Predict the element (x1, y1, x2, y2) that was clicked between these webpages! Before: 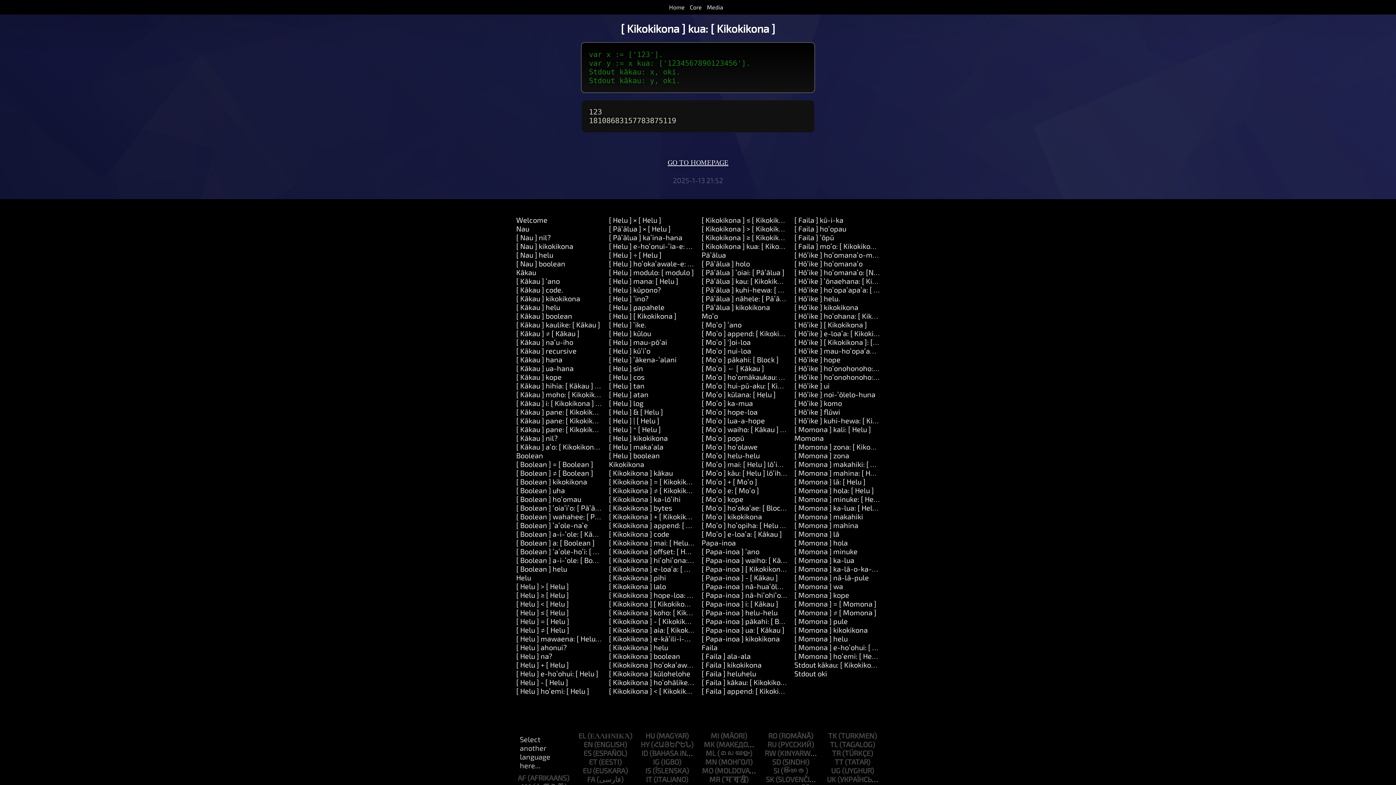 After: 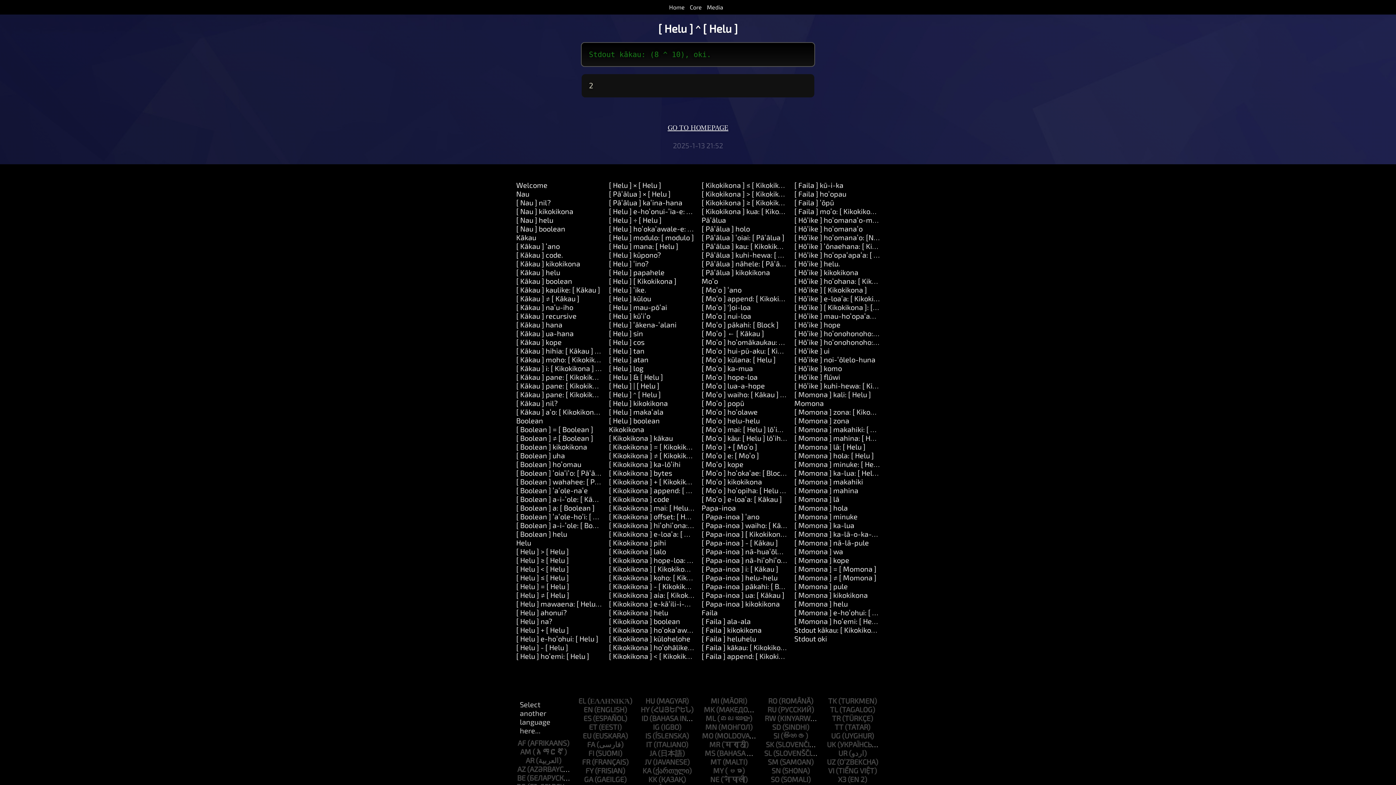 Action: label: [ Helu ] ^ [ Helu ] bbox: (609, 425, 661, 433)